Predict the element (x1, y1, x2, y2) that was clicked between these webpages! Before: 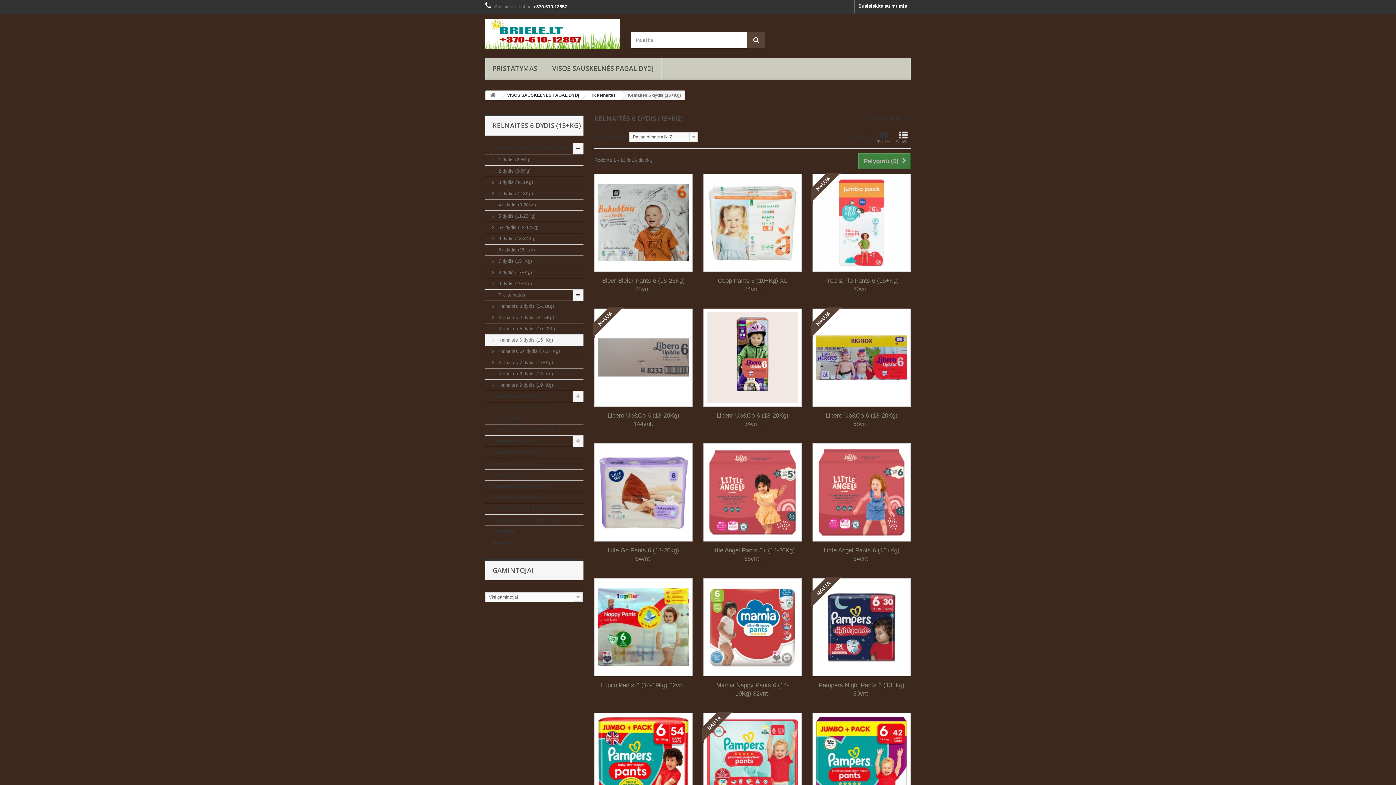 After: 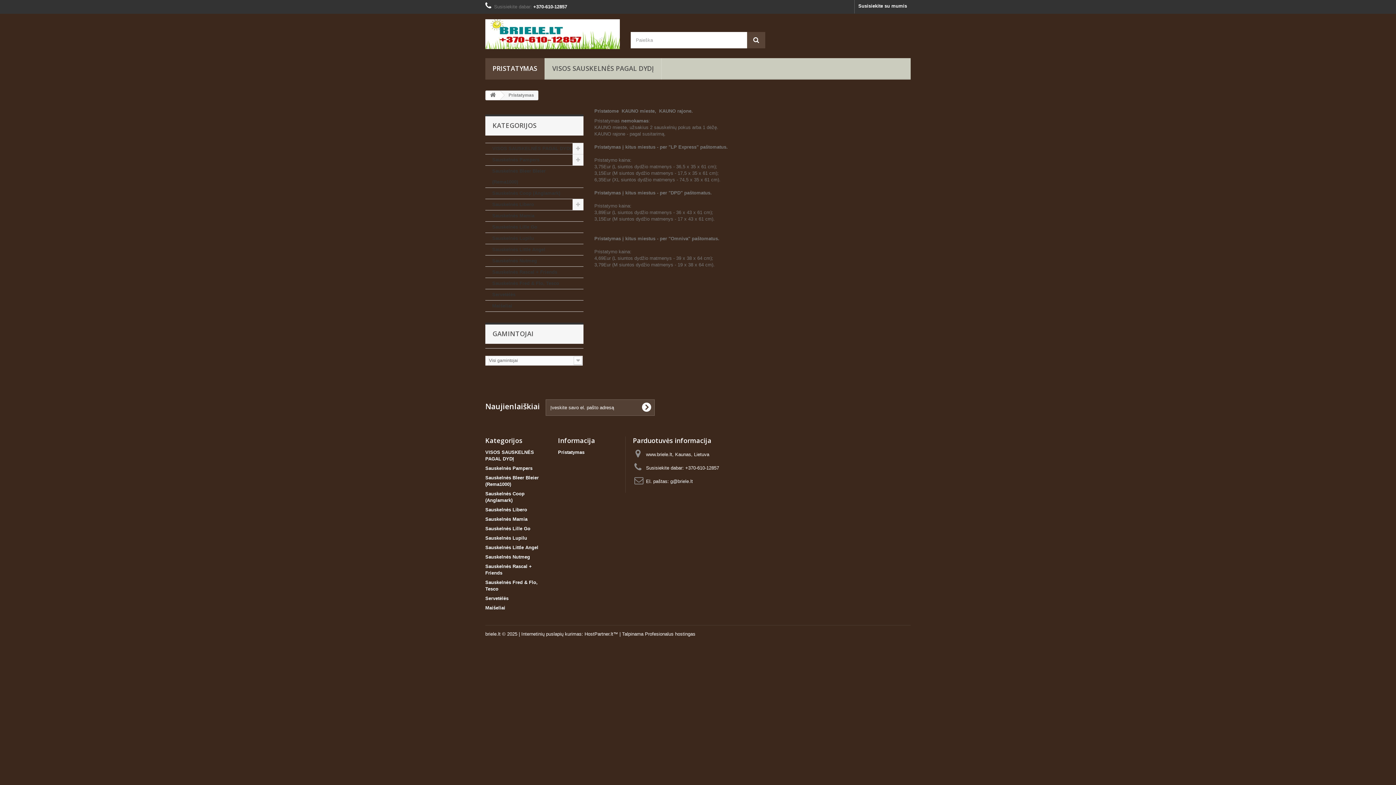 Action: label: PRISTATYMAS bbox: (485, 58, 544, 79)